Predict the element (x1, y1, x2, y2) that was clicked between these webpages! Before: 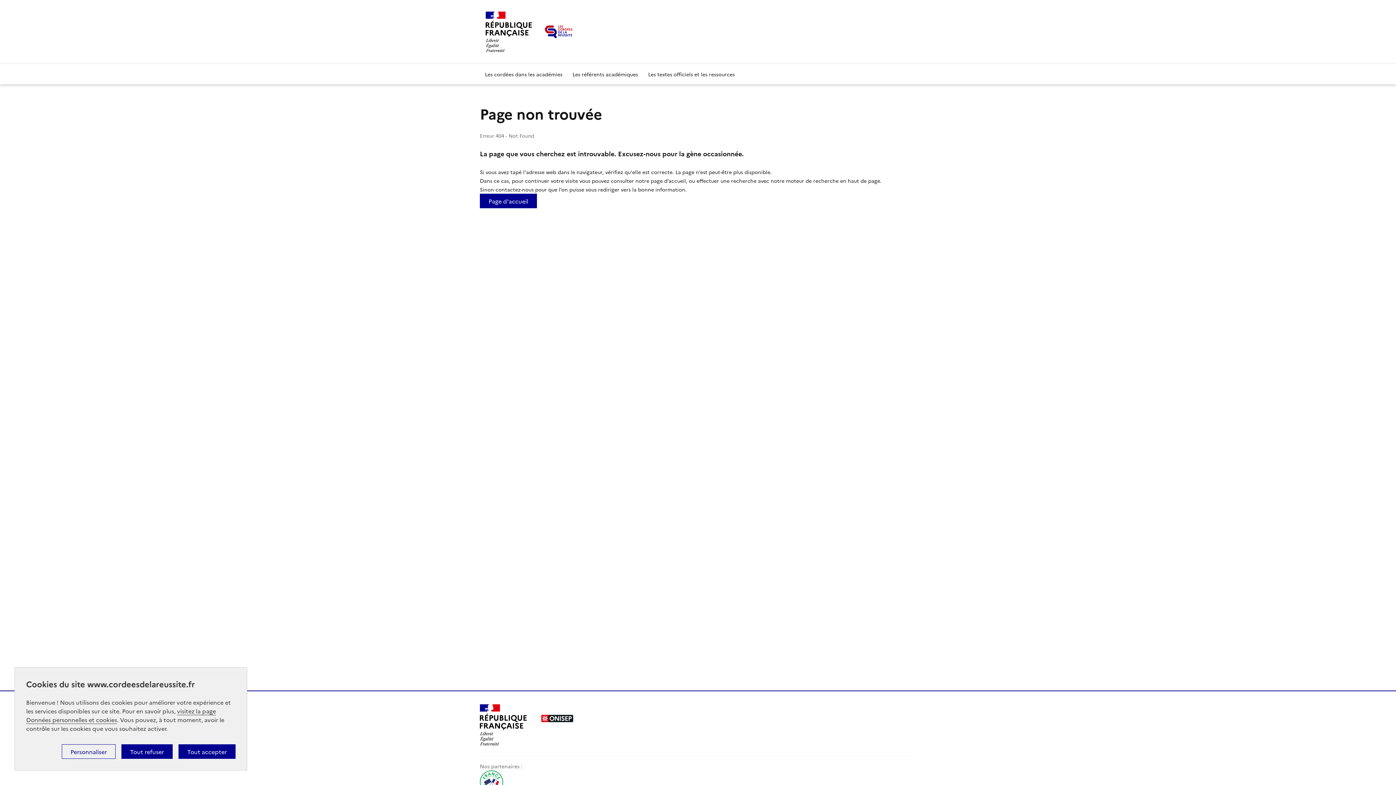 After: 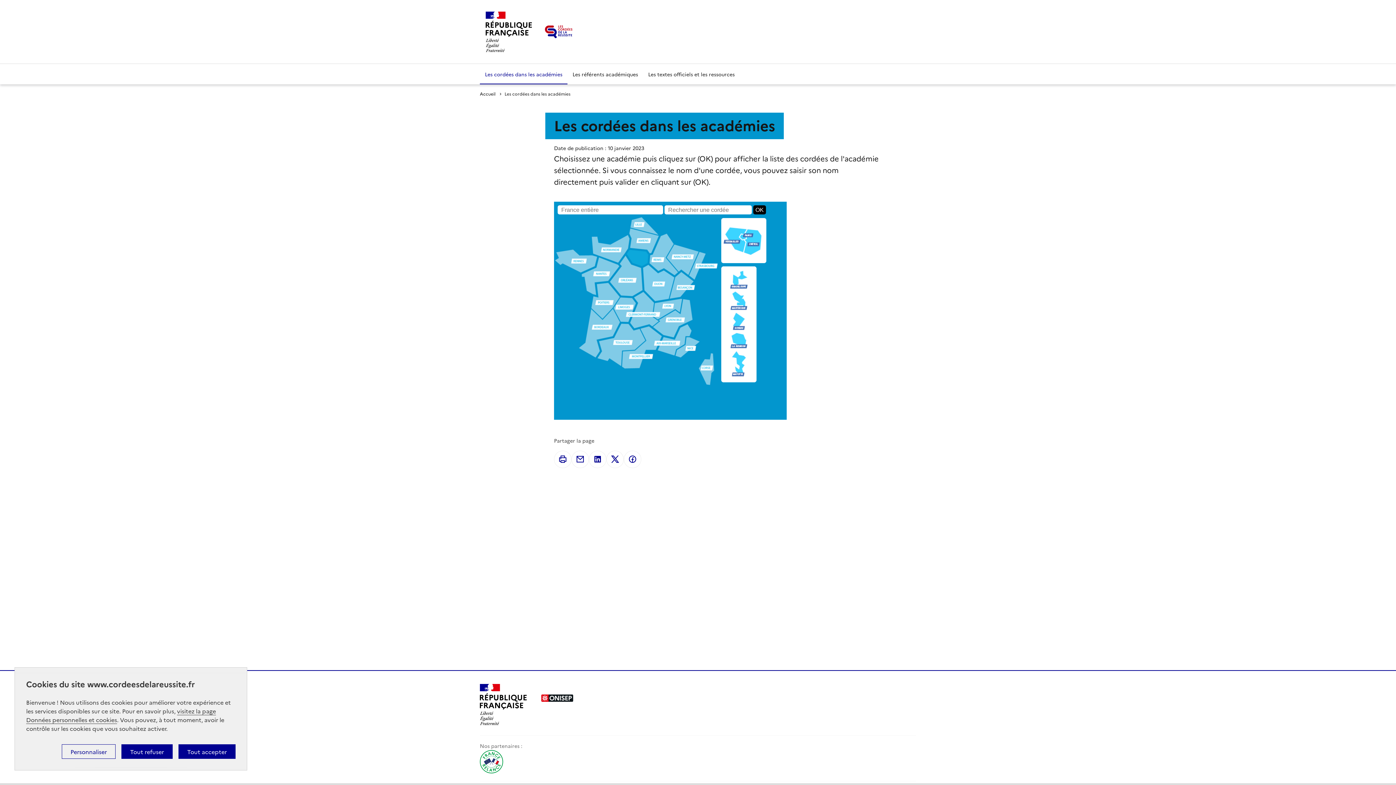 Action: label: Les cordées dans les académies bbox: (480, 64, 567, 84)